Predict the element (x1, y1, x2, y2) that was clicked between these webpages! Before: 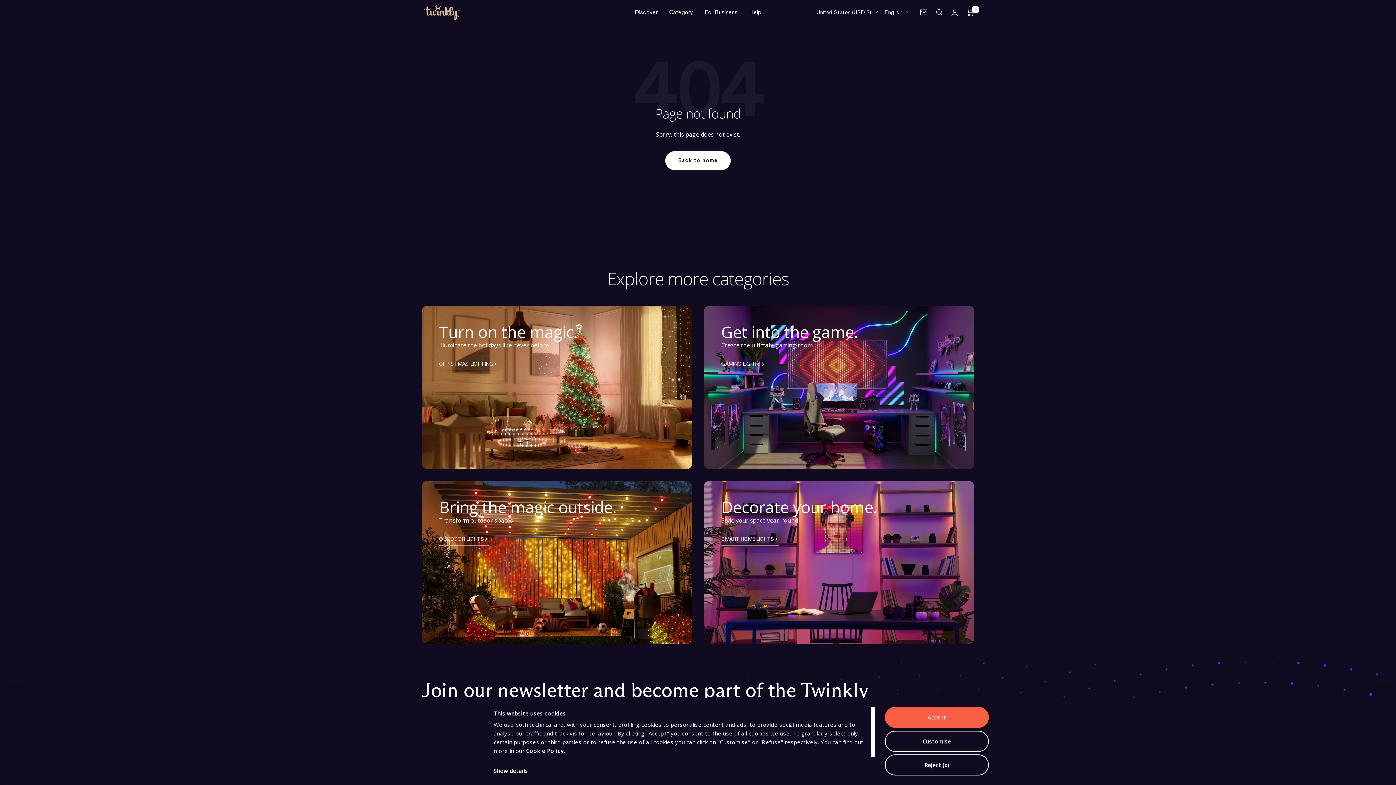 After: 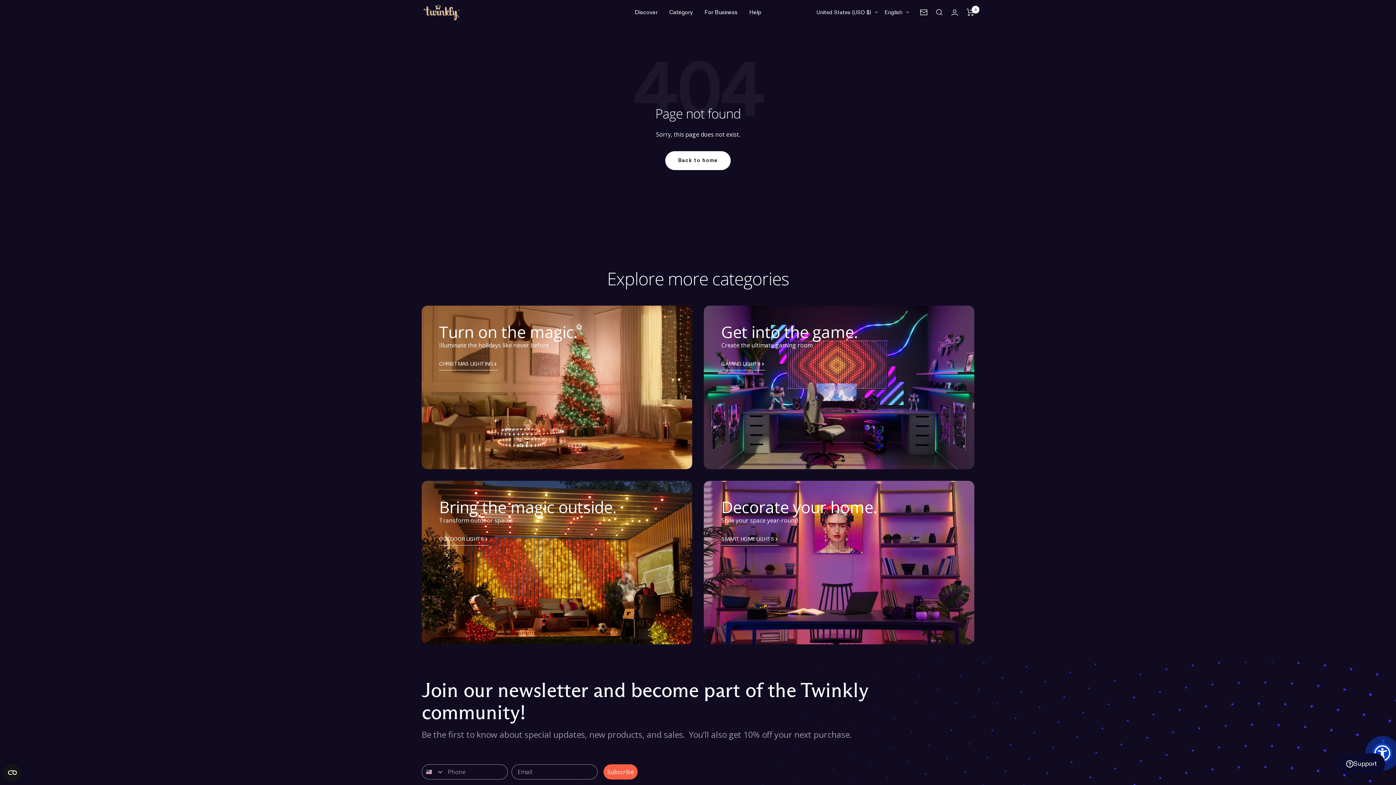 Action: bbox: (885, 707, 989, 728) label: Accept